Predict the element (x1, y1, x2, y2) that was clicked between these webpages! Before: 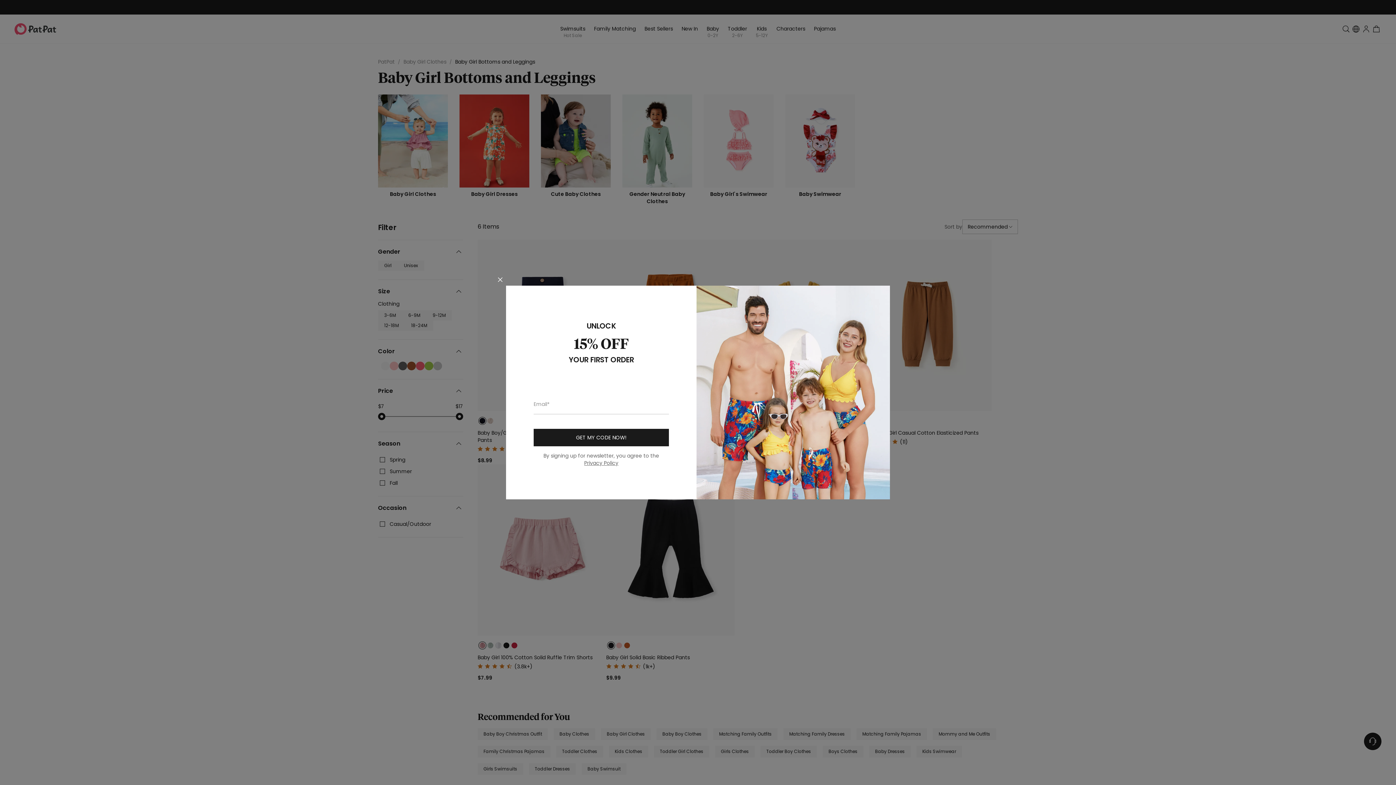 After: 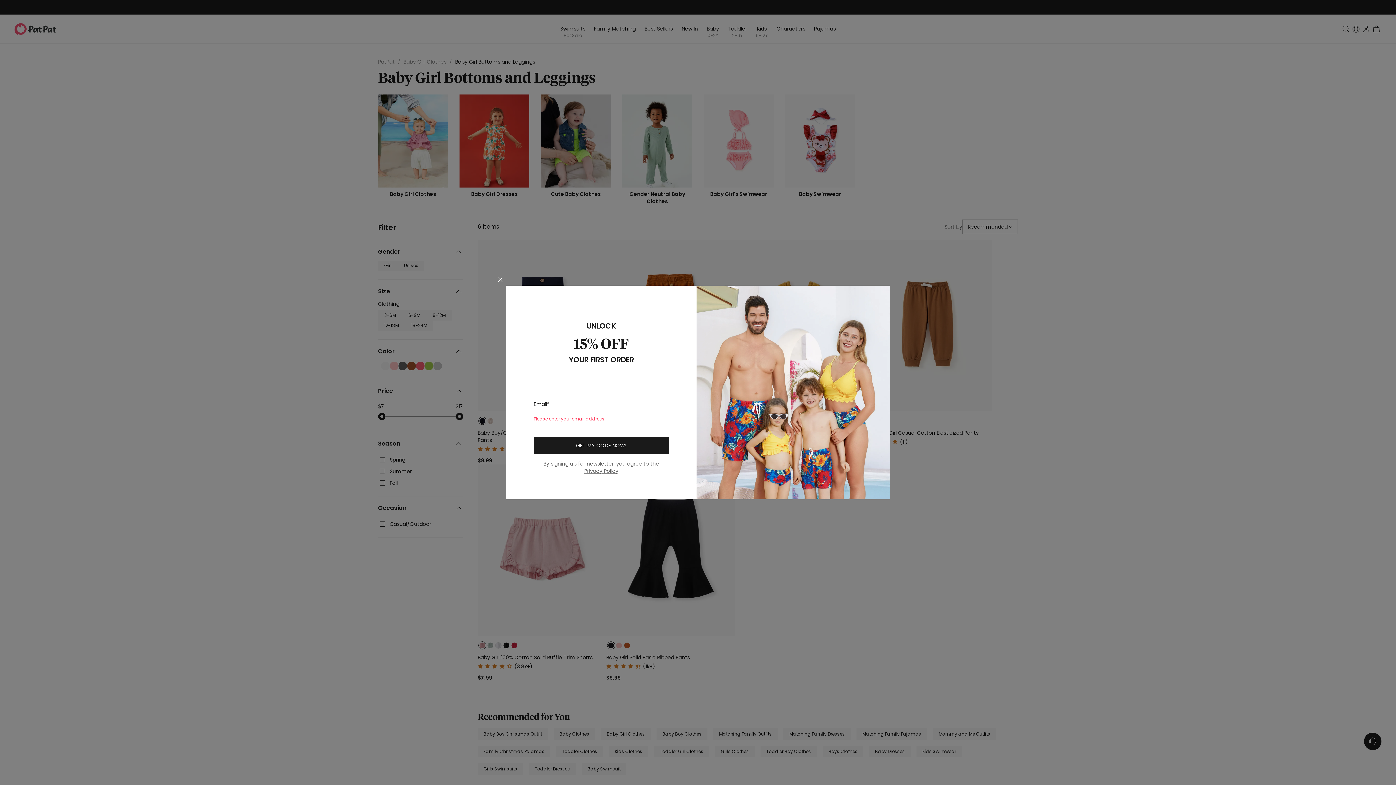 Action: label: GET MY CODE NOW! bbox: (533, 429, 669, 446)